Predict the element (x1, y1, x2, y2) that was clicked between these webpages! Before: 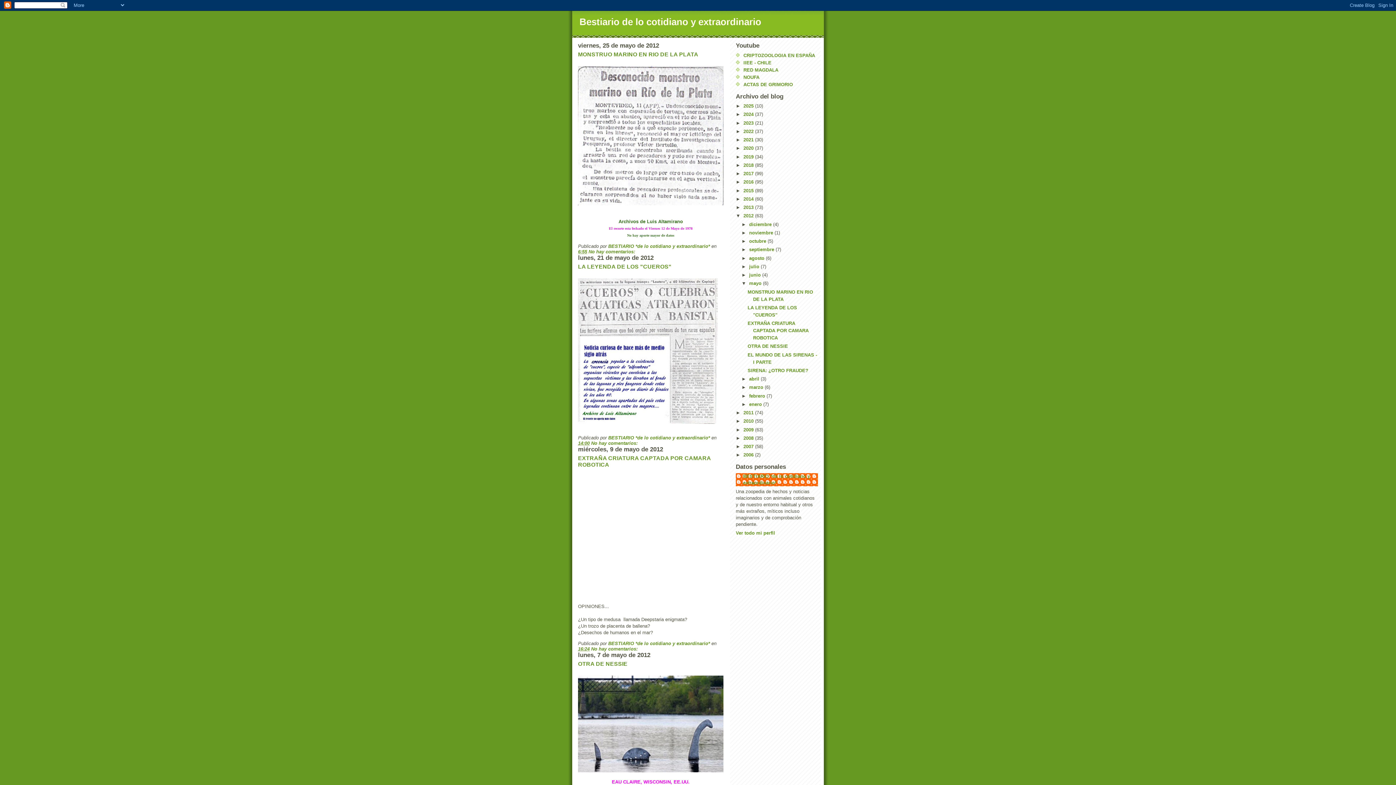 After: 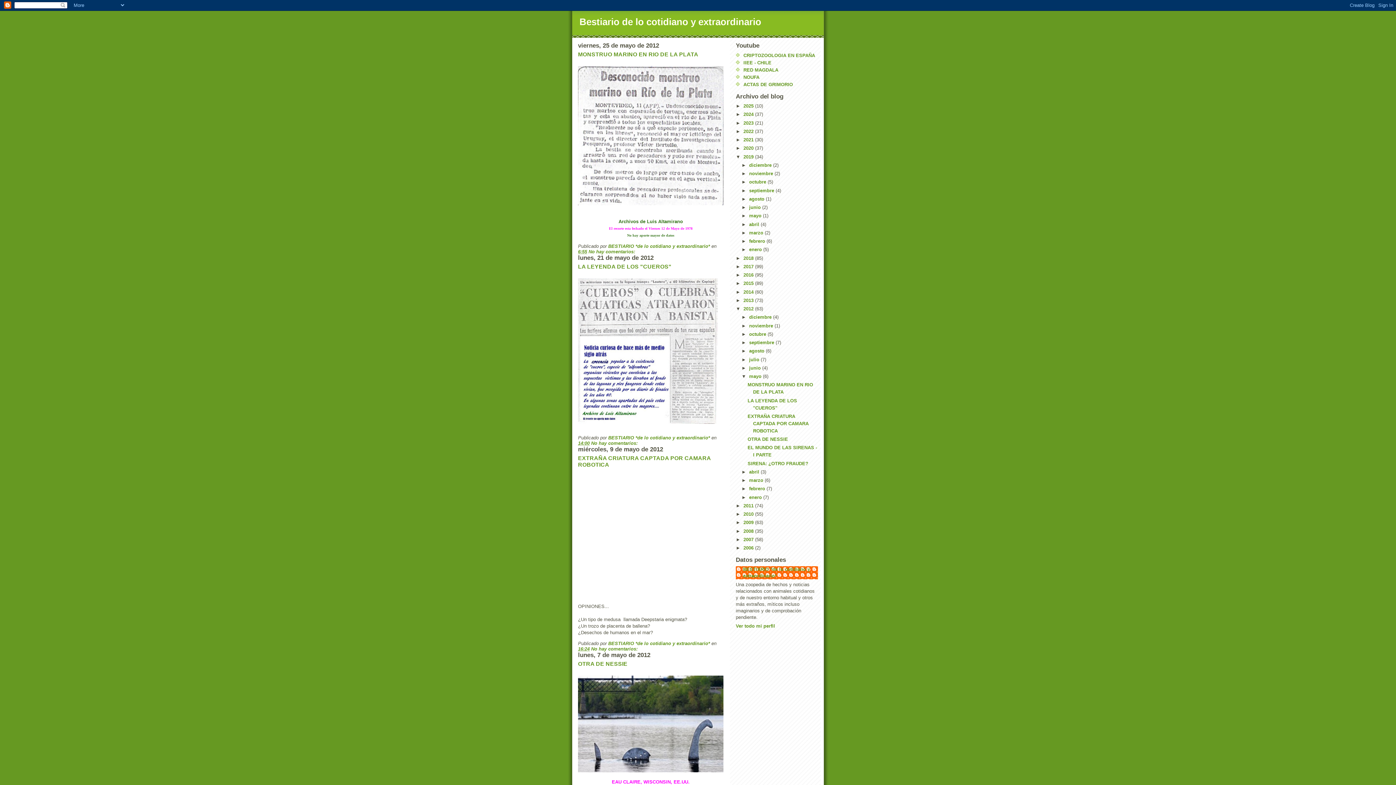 Action: label: ►   bbox: (736, 154, 743, 159)